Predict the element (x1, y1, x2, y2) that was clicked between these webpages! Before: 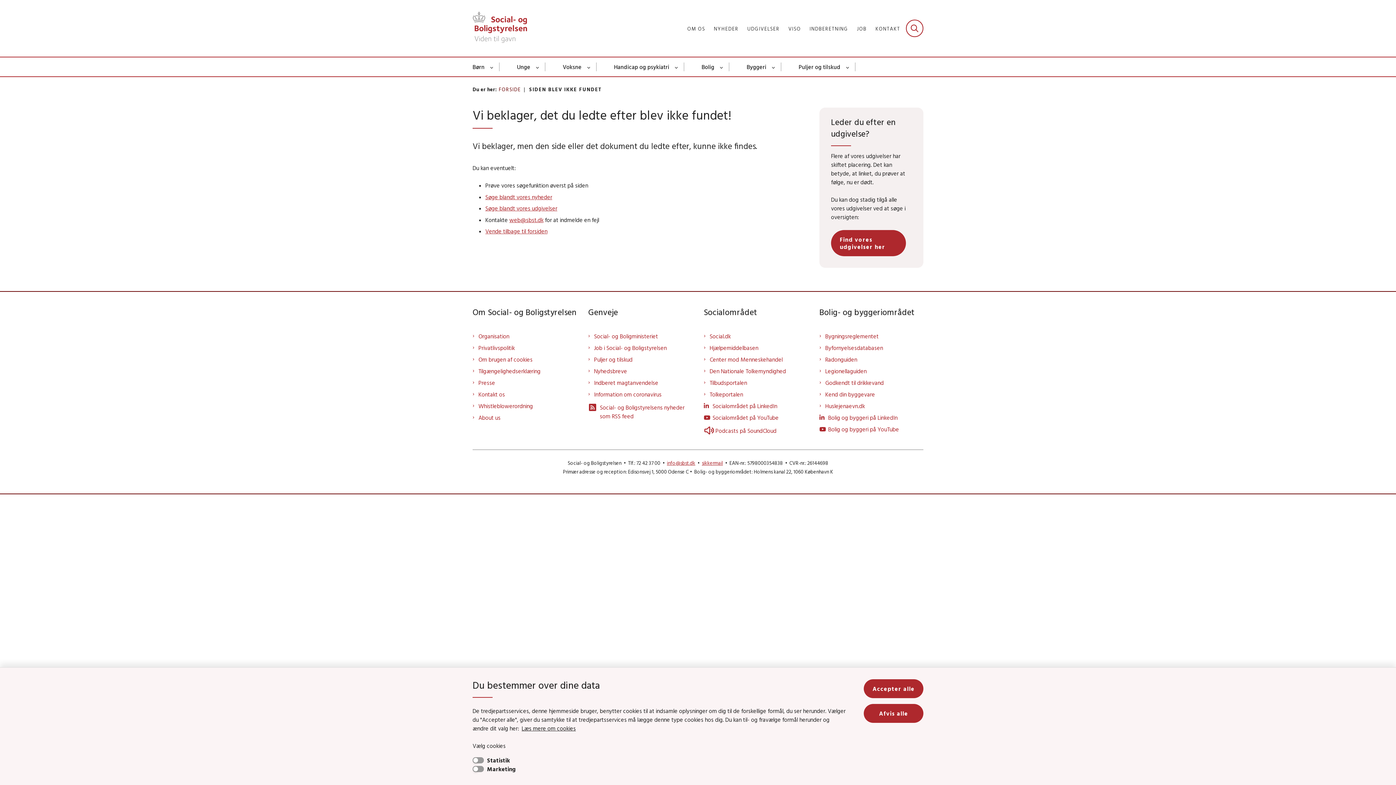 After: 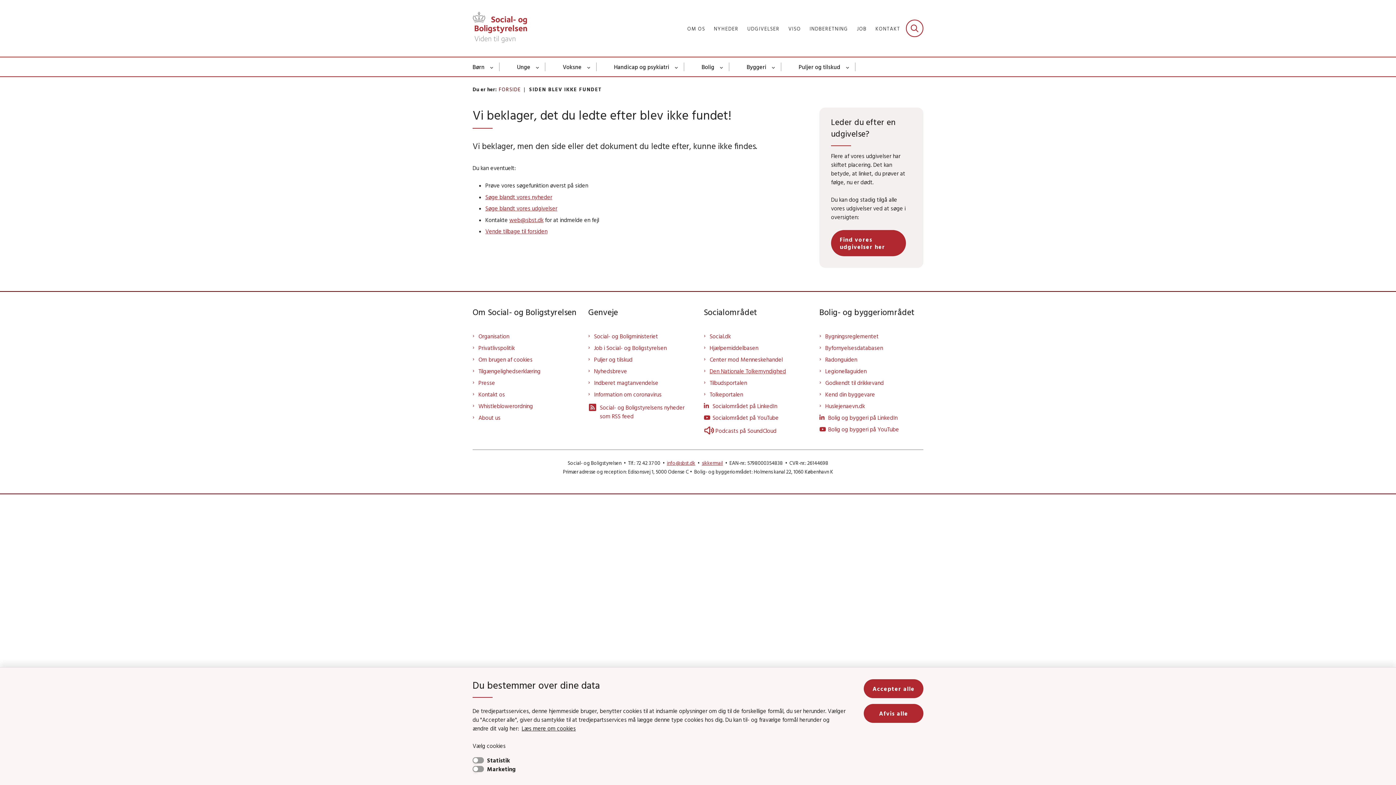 Action: label: Den Nationale Tolkemyndighed bbox: (709, 366, 808, 375)